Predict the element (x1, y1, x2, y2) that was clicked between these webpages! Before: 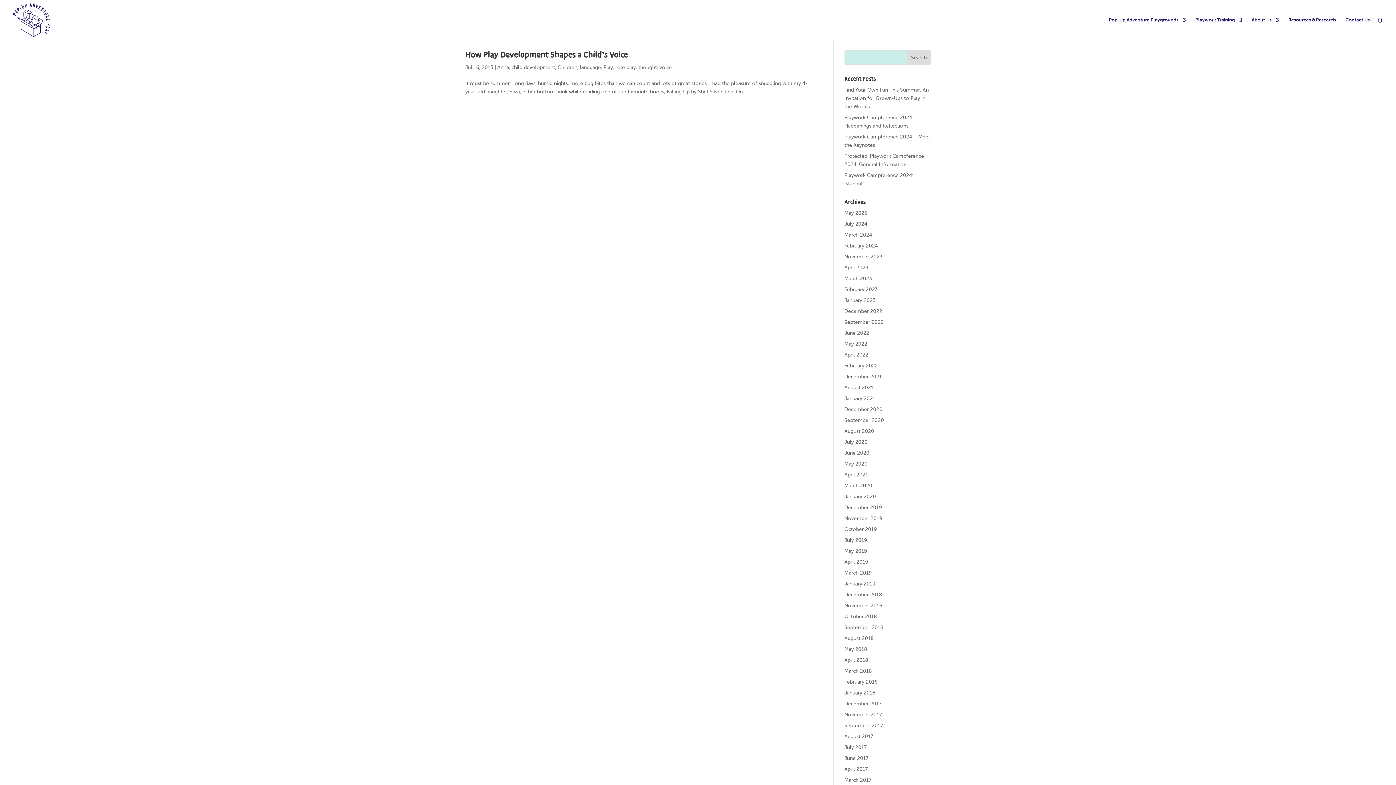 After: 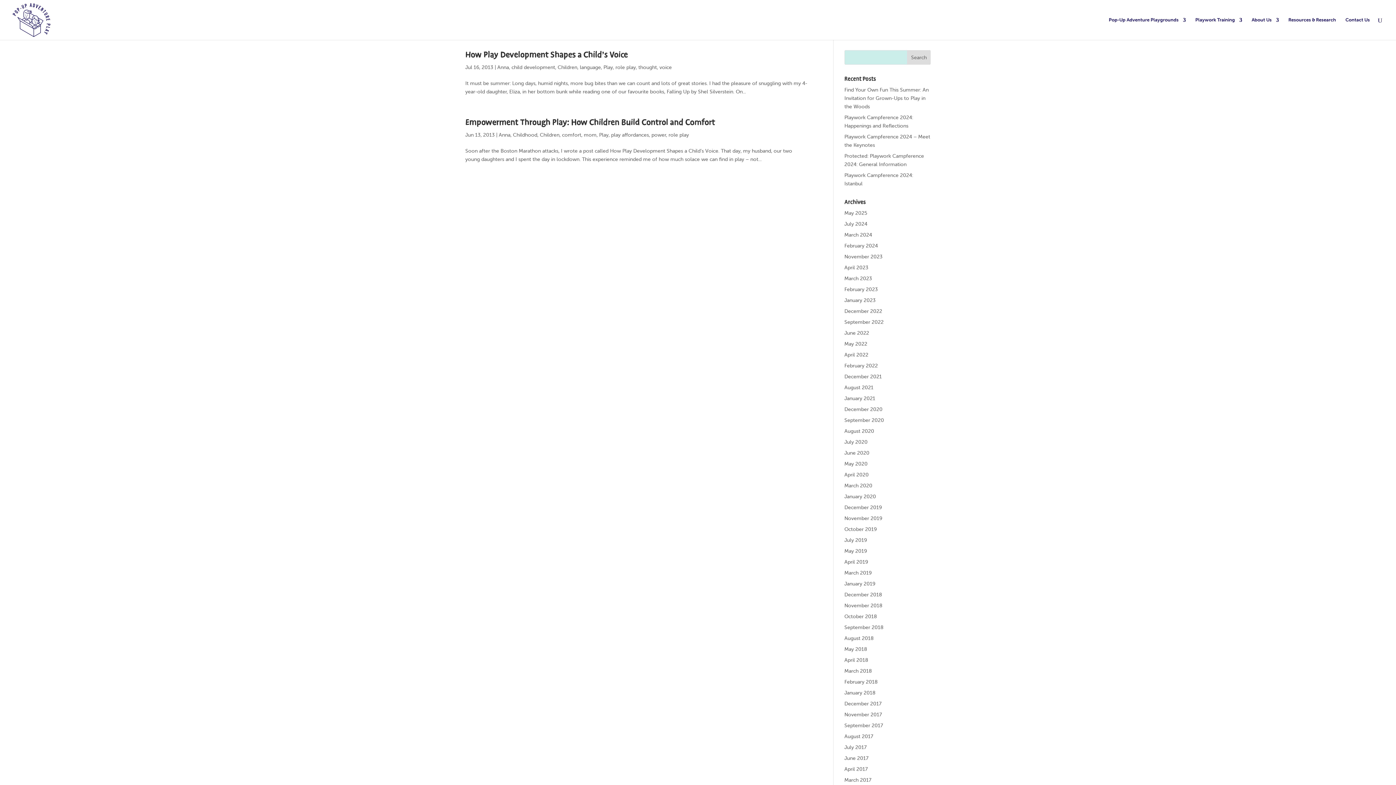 Action: bbox: (615, 64, 636, 70) label: role play